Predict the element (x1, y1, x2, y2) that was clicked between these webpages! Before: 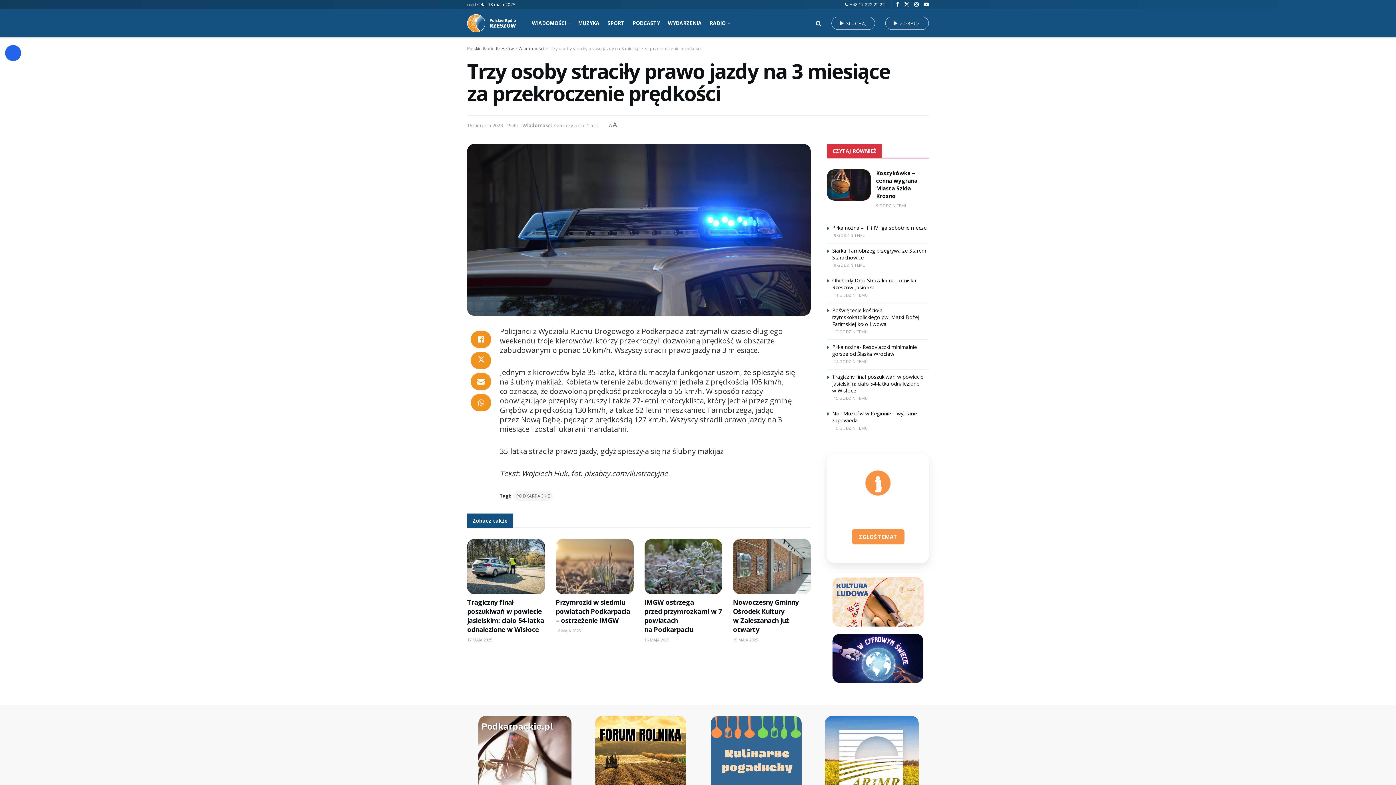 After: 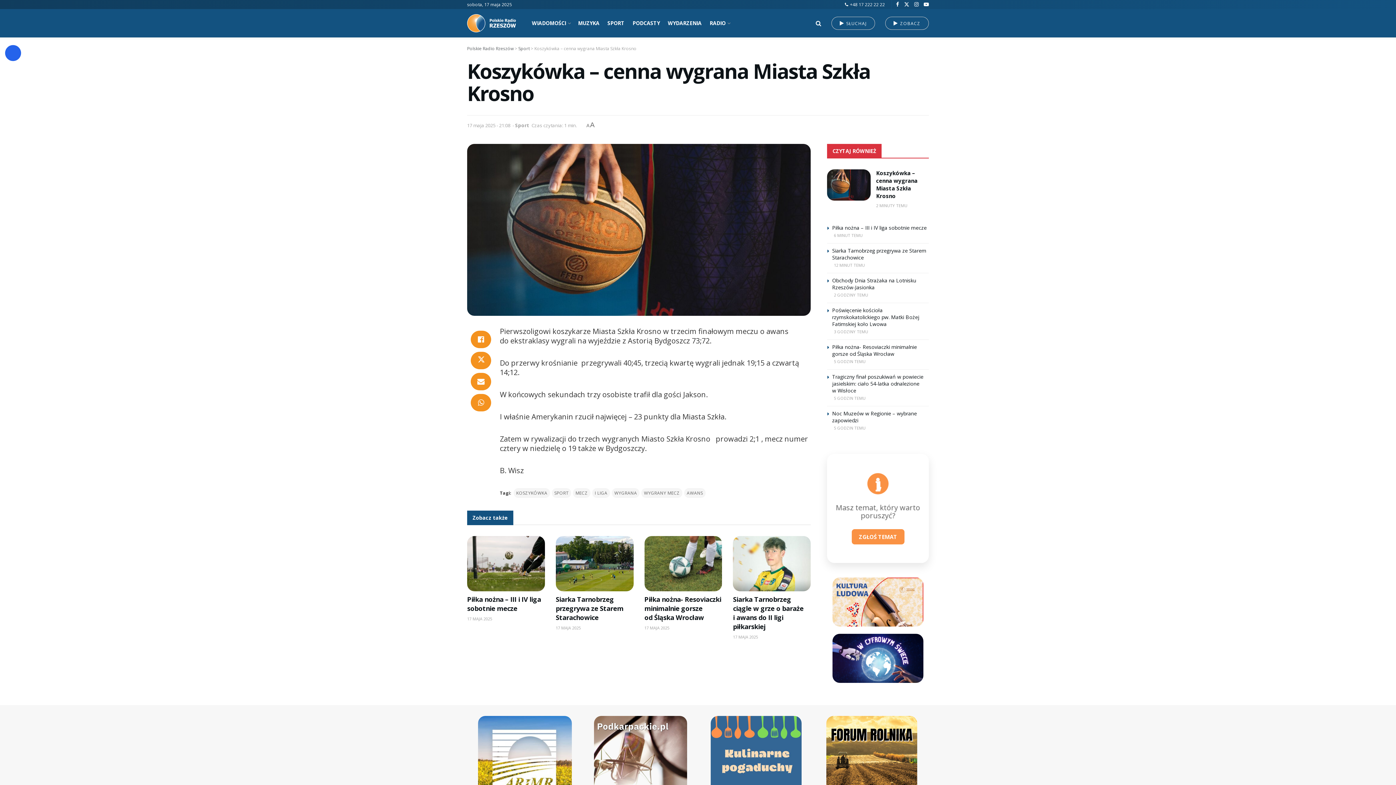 Action: bbox: (876, 169, 917, 199) label: Koszykówka – cenna wygrana Miasta Szkła Krosno